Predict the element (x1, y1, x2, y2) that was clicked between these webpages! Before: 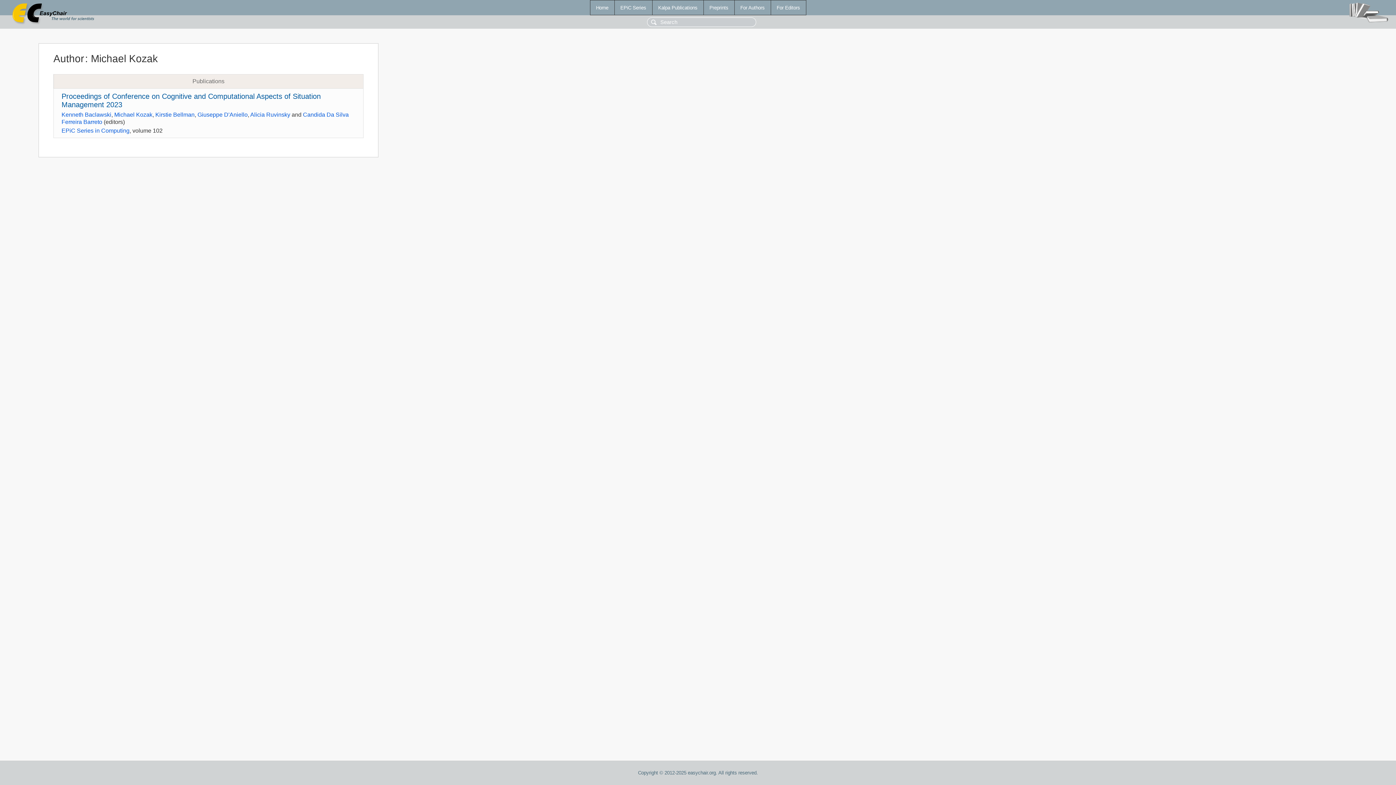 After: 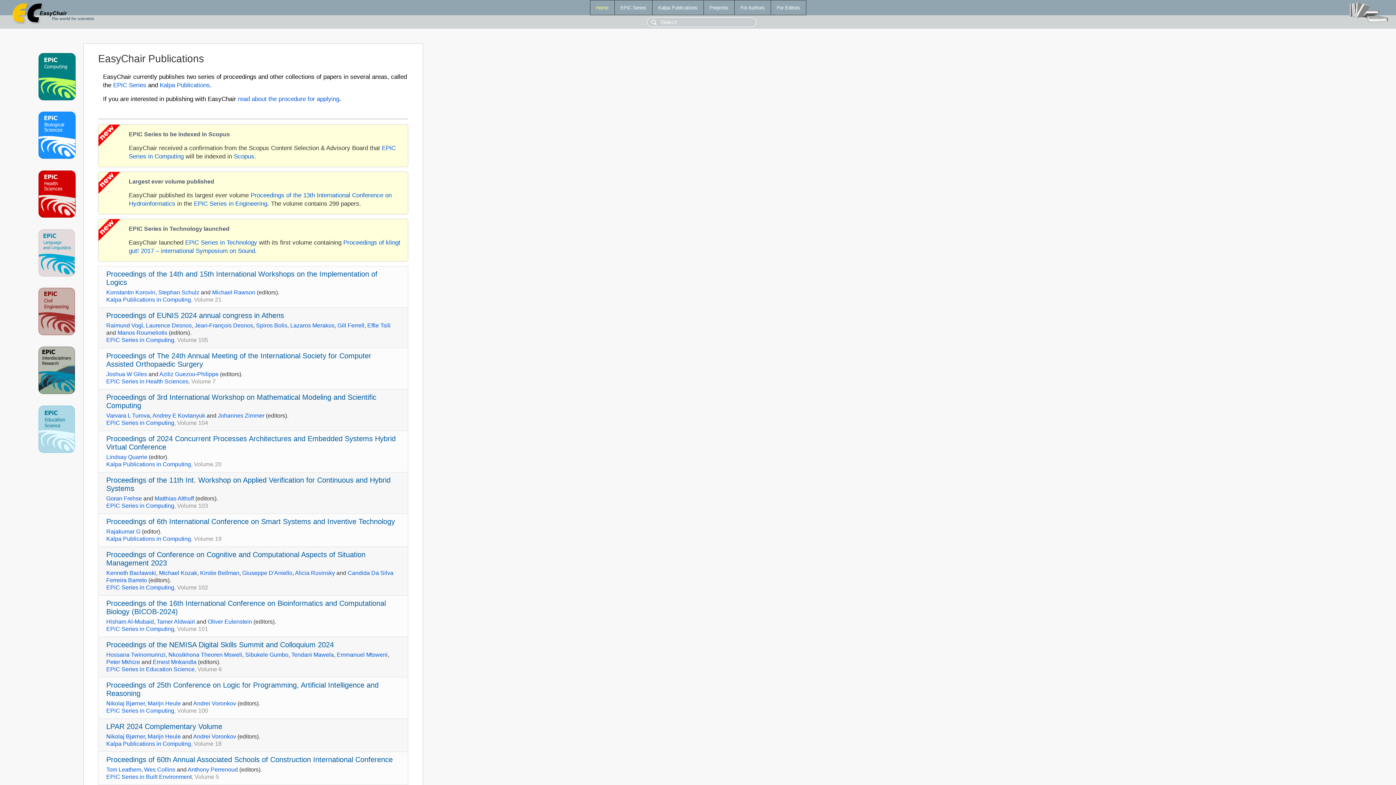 Action: label: Home bbox: (590, 0, 614, 14)